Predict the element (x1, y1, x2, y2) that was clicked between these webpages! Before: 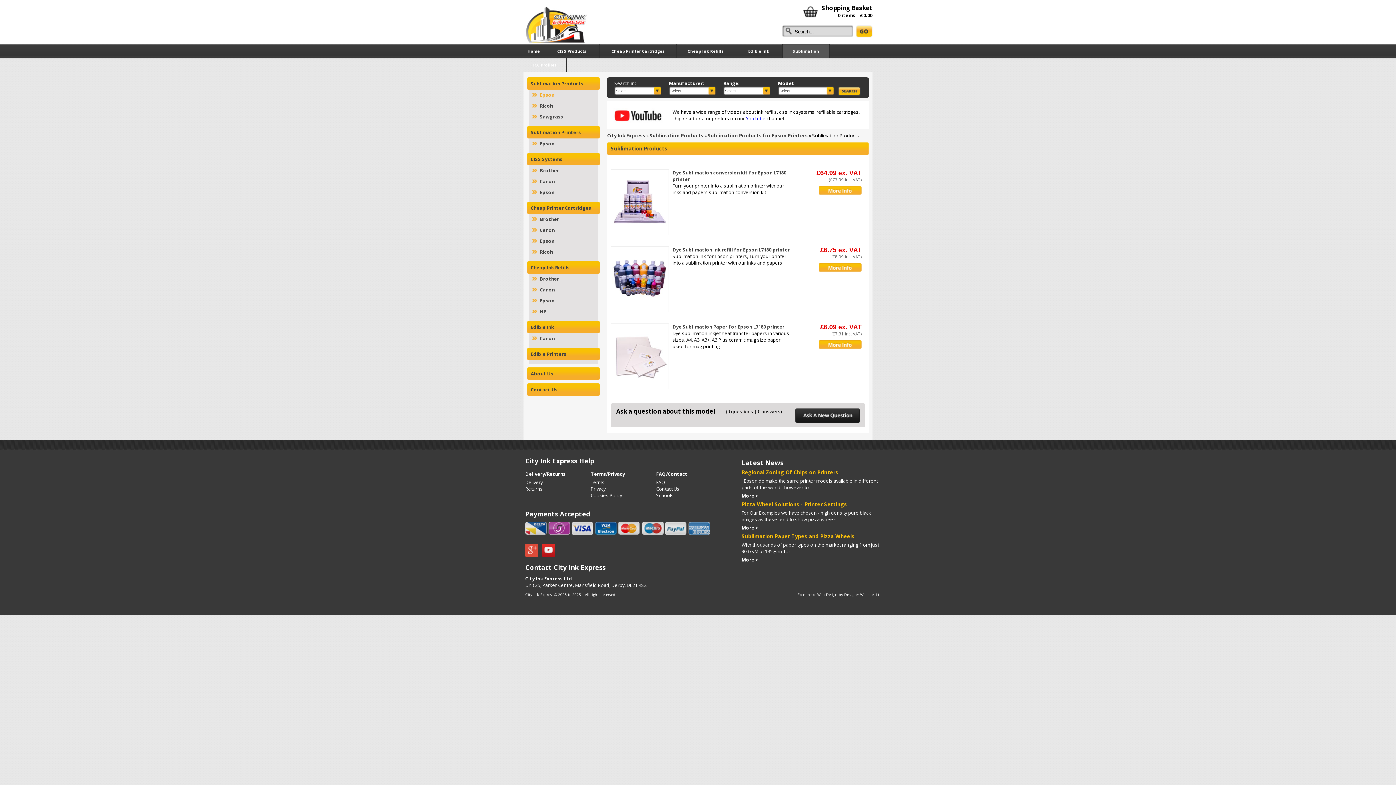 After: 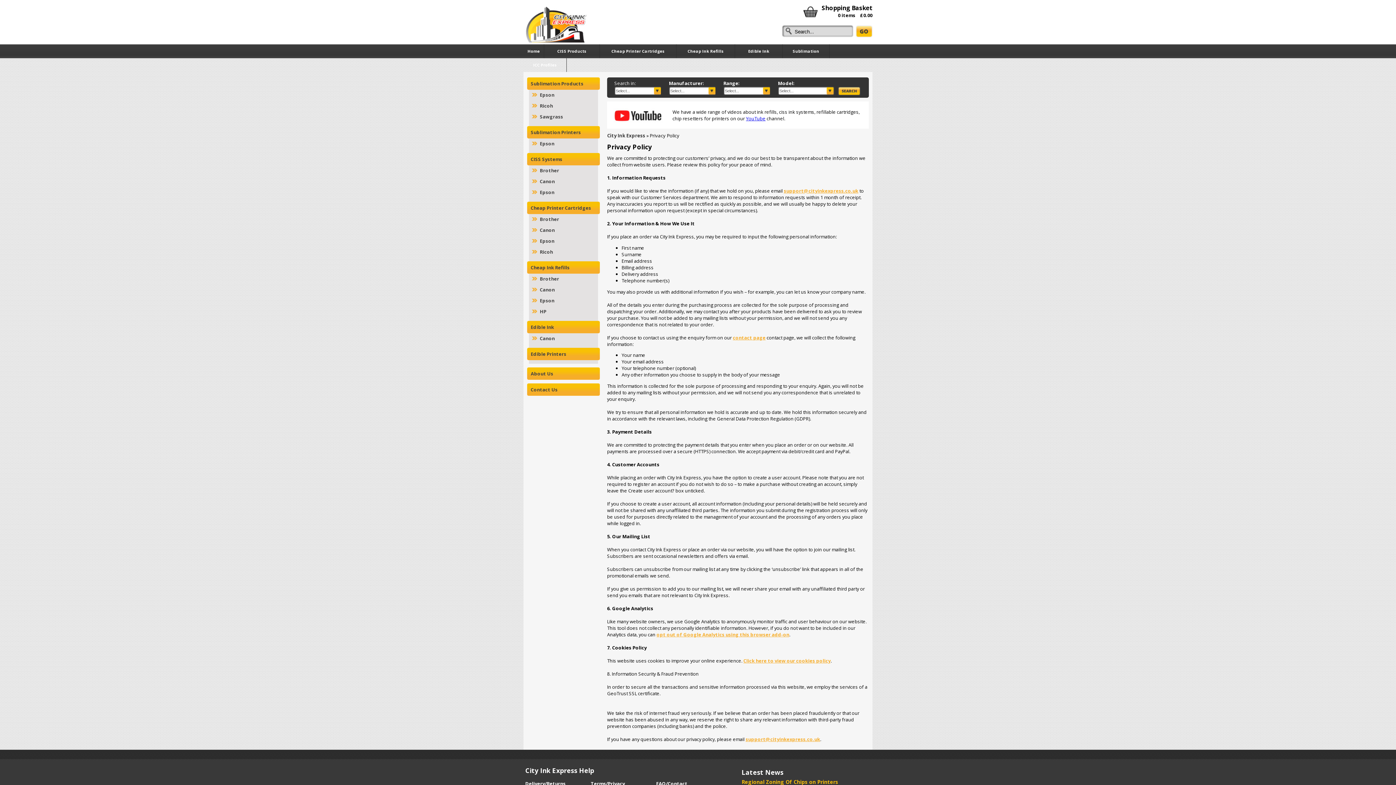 Action: label: Privacy bbox: (590, 485, 605, 492)